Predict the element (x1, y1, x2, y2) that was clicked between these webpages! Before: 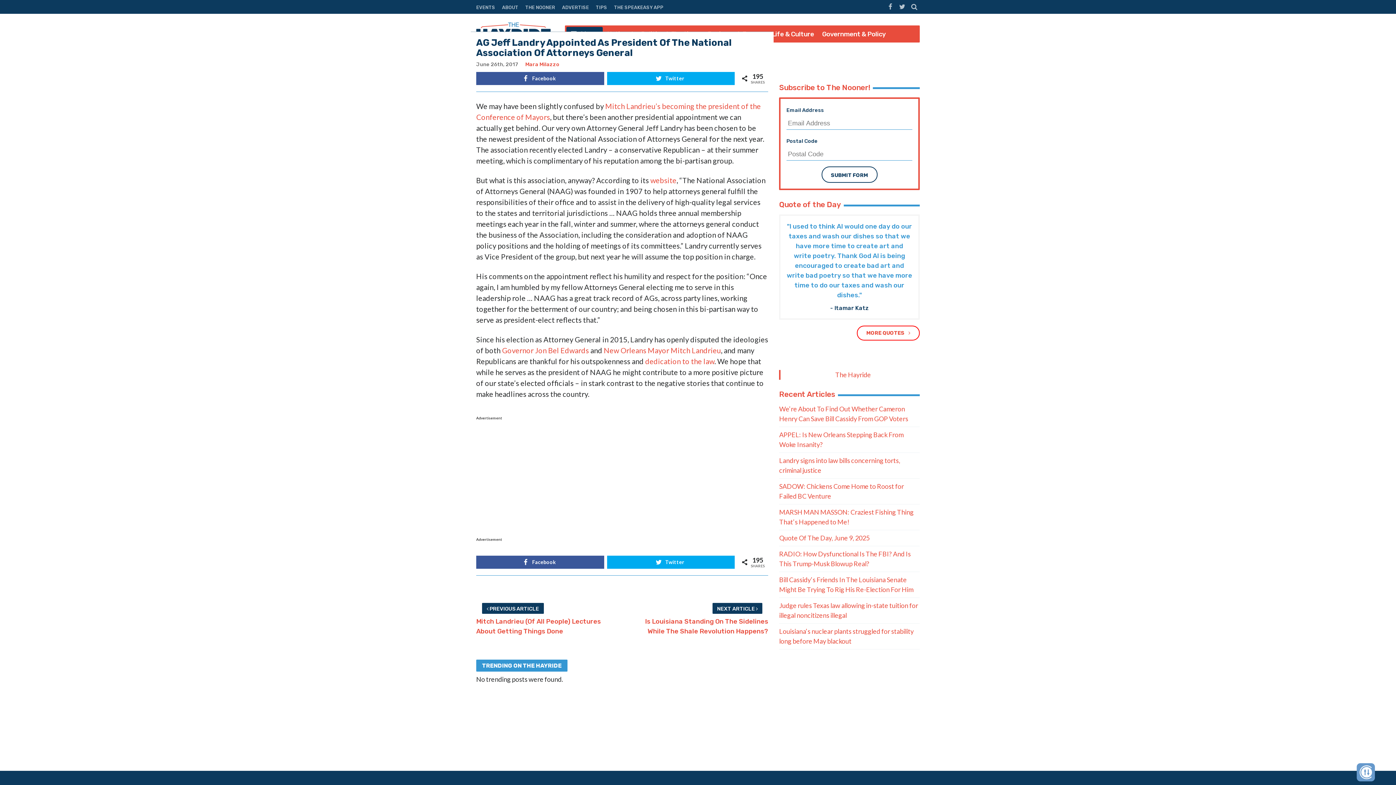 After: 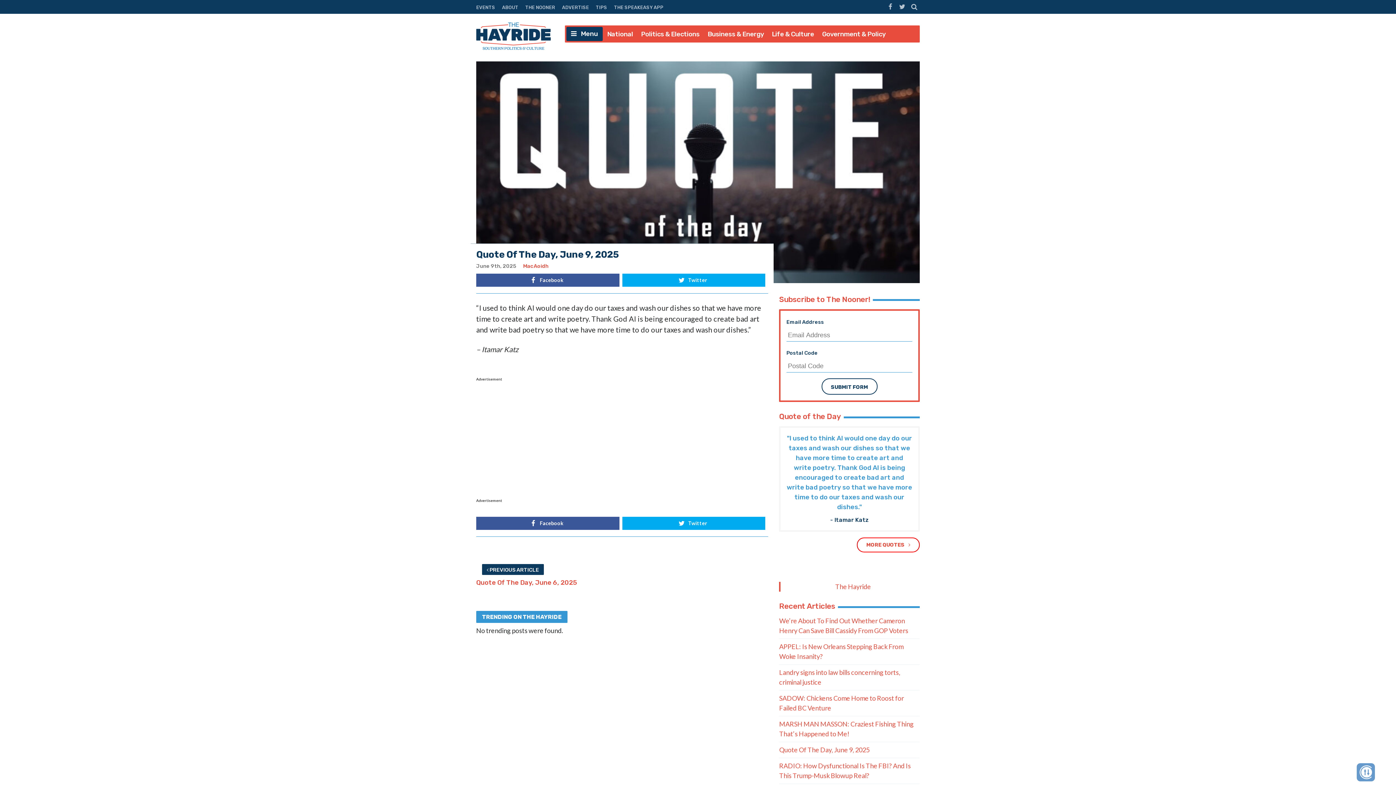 Action: label: Quote Of The Day, June 9, 2025 bbox: (779, 534, 869, 542)